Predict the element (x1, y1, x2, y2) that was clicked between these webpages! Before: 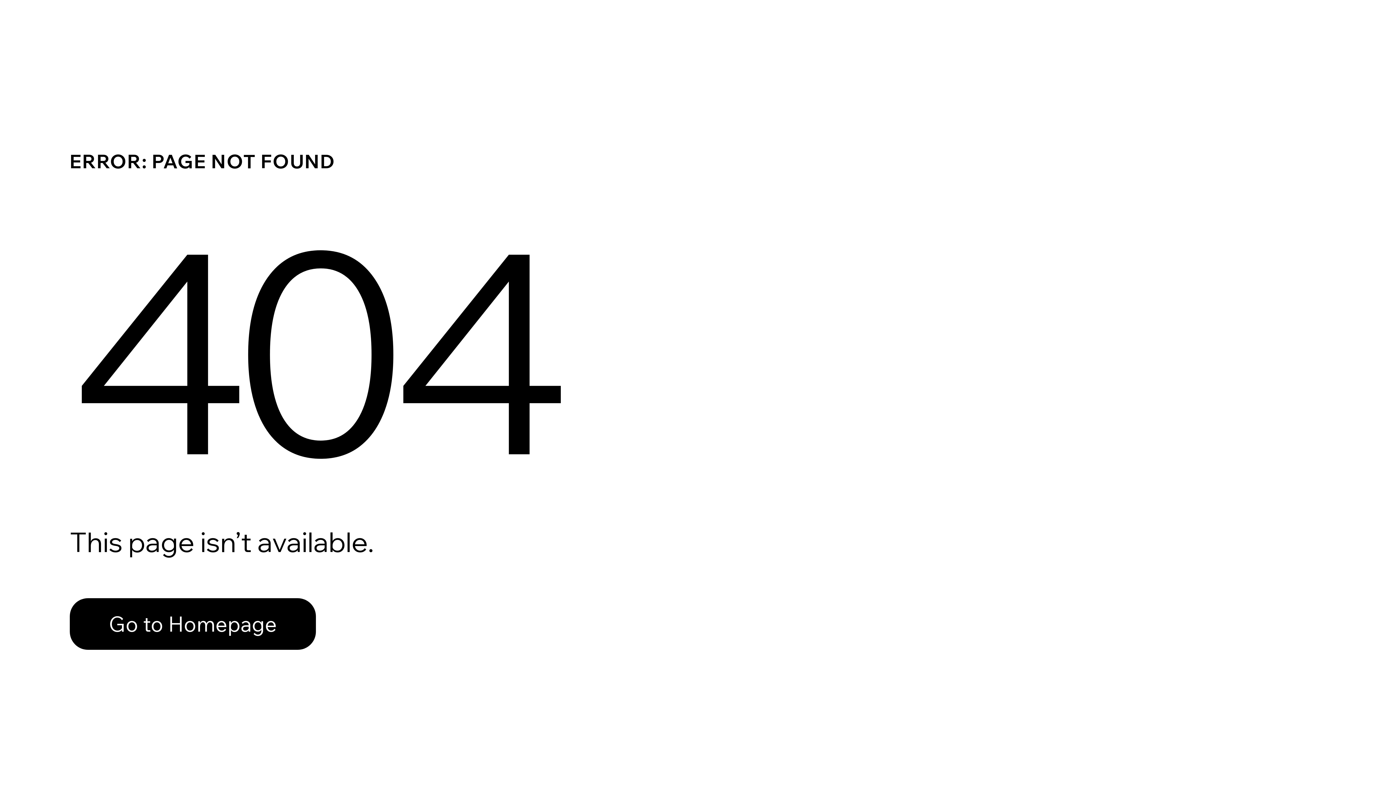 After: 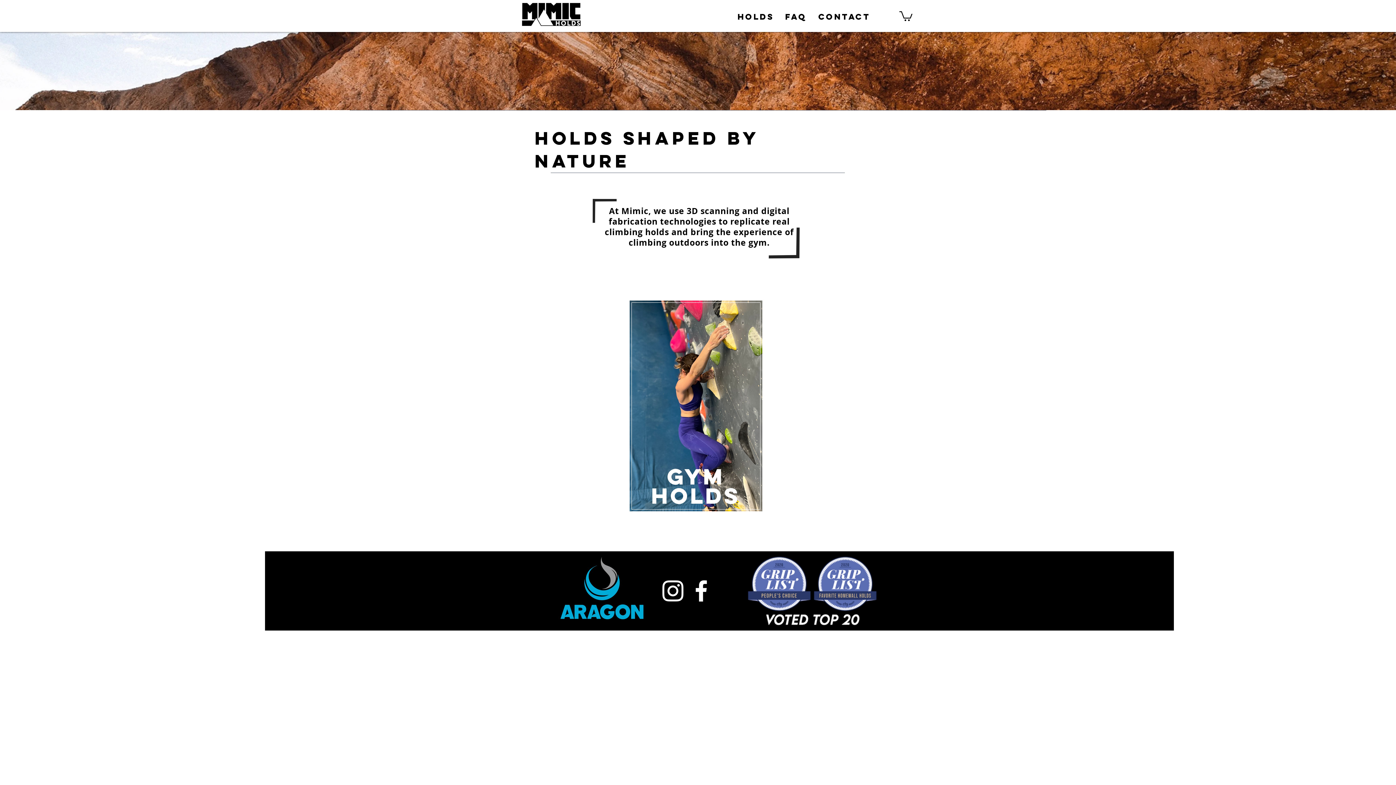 Action: label: Go to Homepage bbox: (69, 598, 316, 650)